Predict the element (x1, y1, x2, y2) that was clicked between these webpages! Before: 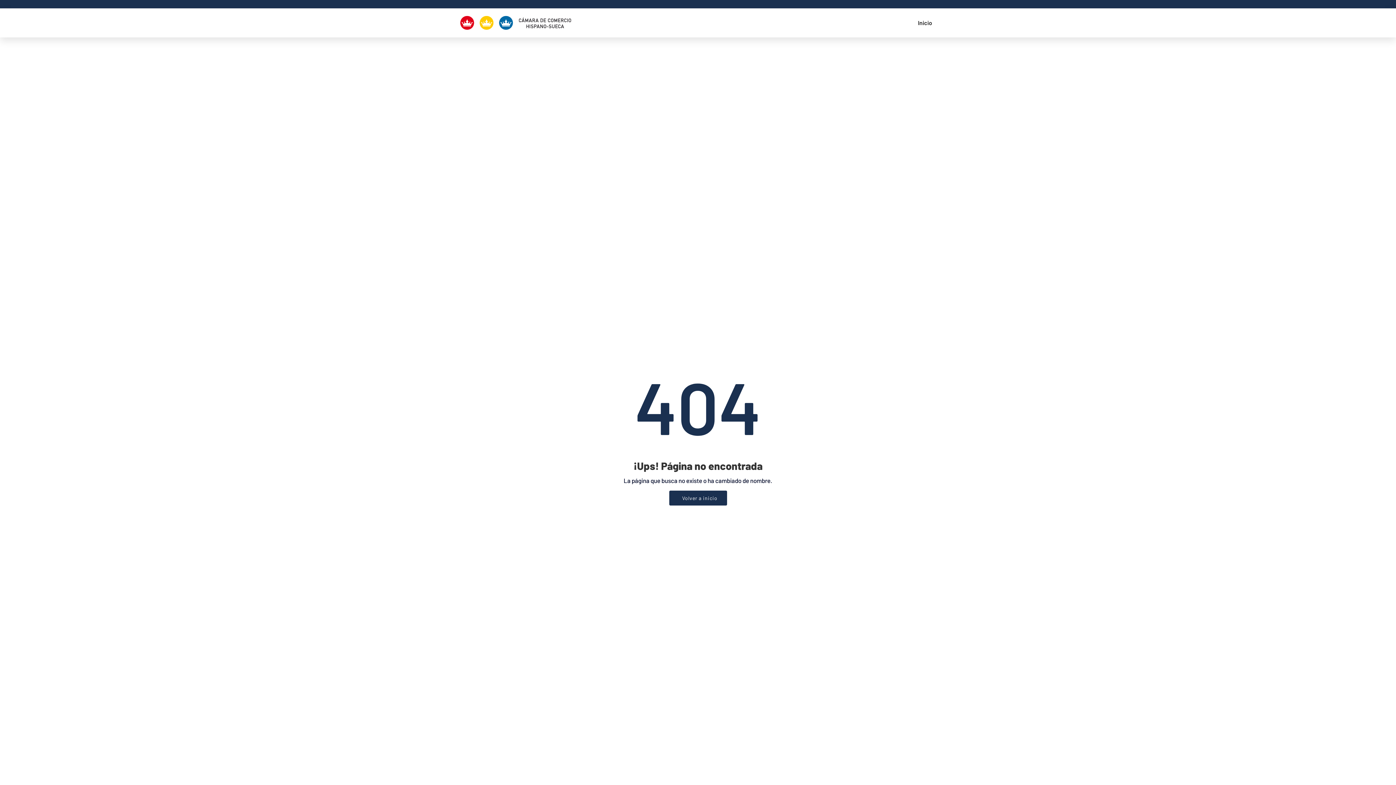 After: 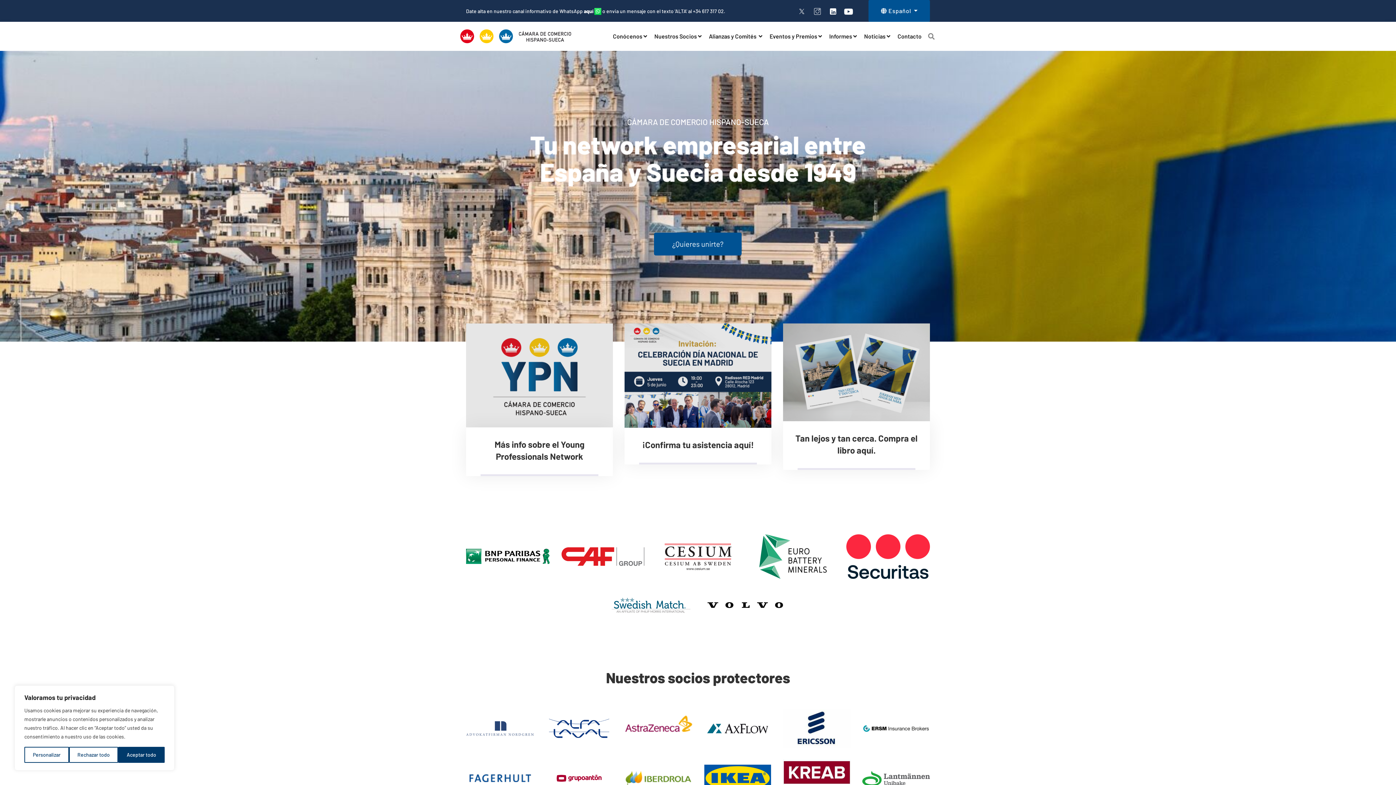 Action: label: Inicio bbox: (914, 15, 936, 30)